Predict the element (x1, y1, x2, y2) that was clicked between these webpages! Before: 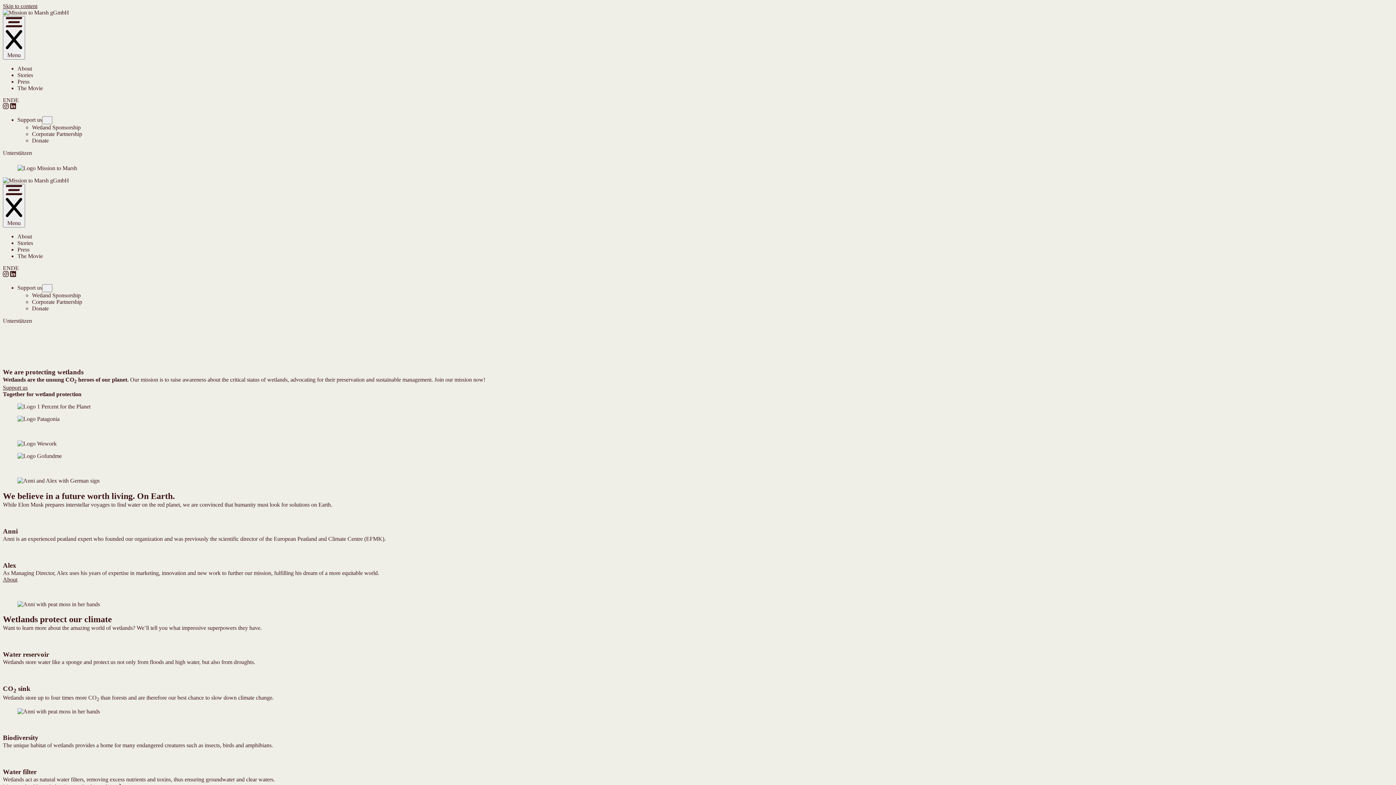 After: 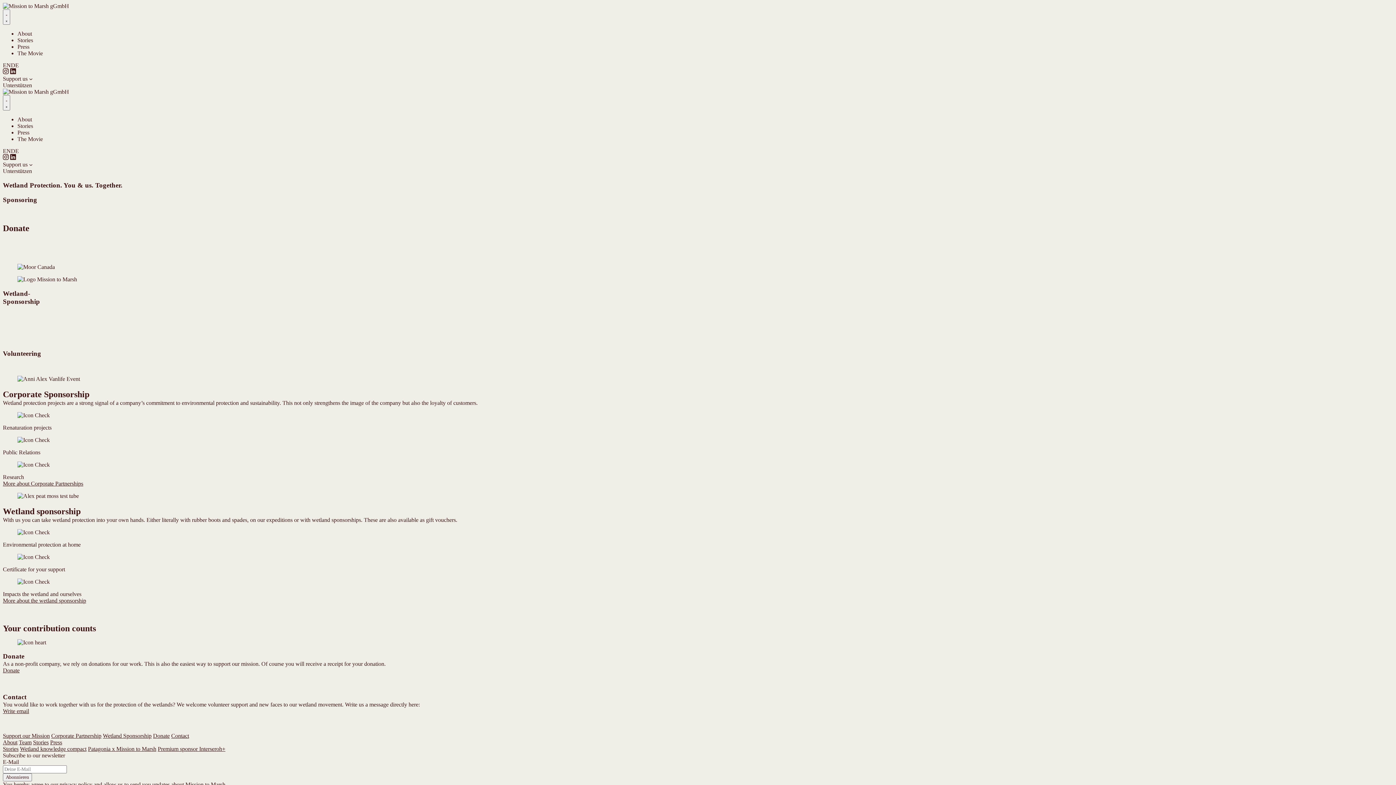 Action: label: Unterstützen bbox: (2, 317, 32, 324)